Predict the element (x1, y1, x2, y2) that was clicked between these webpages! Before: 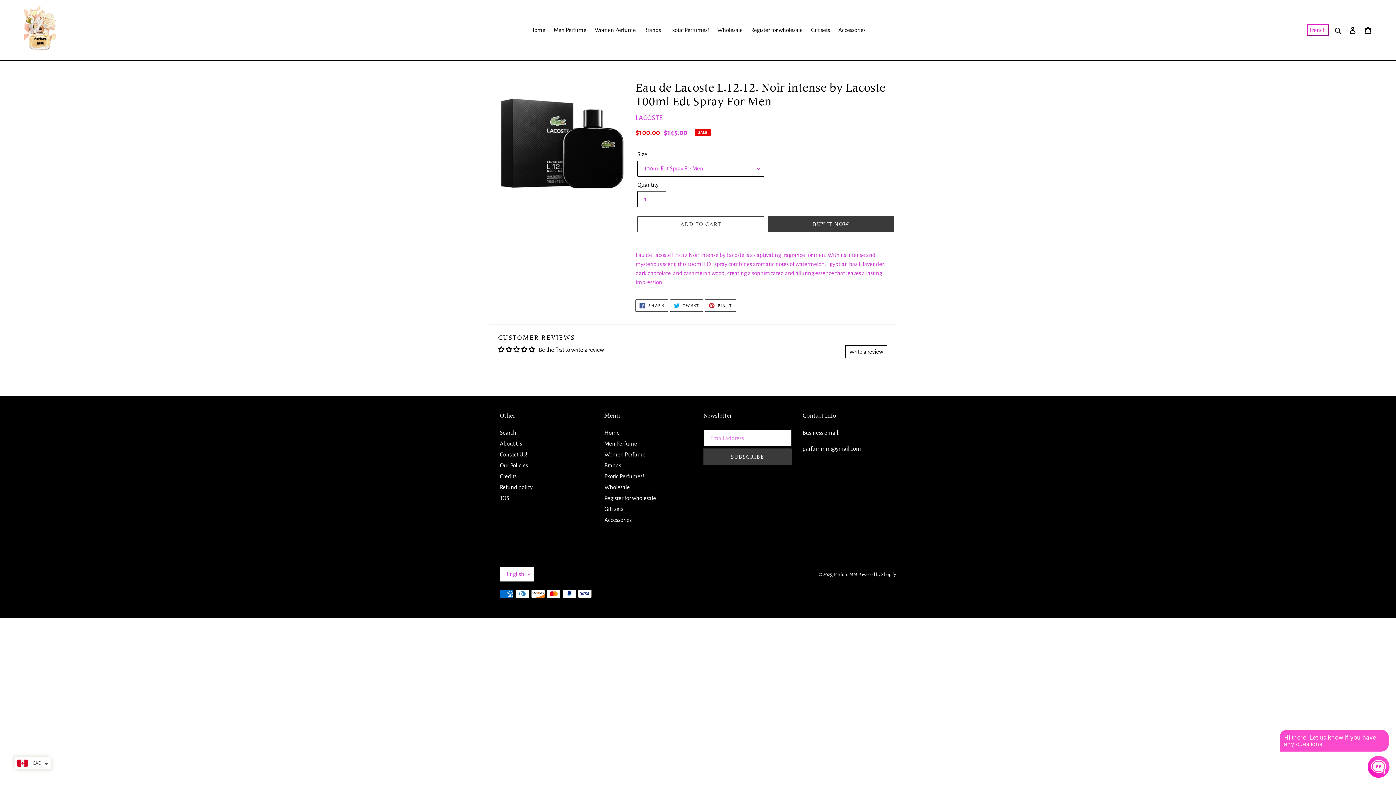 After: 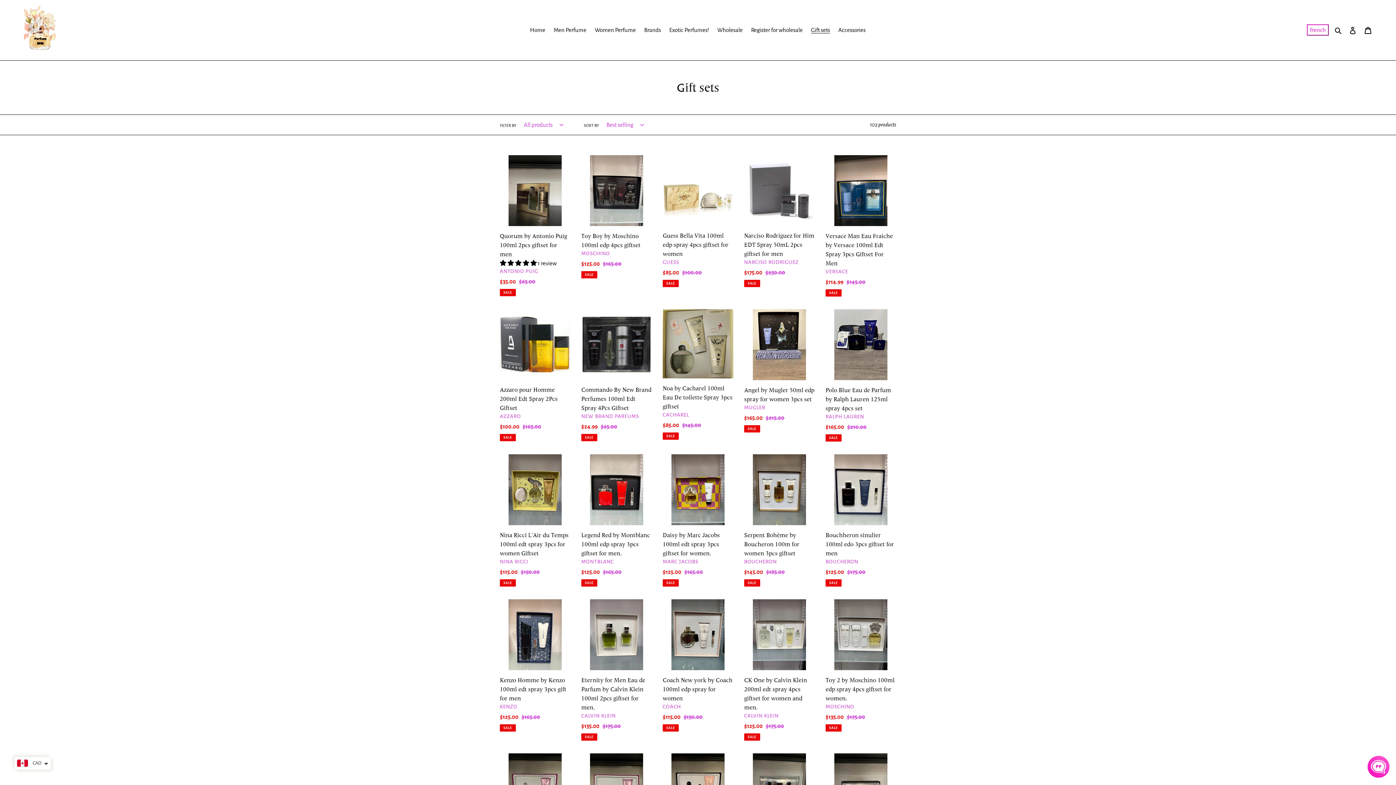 Action: bbox: (604, 506, 623, 512) label: Gift sets